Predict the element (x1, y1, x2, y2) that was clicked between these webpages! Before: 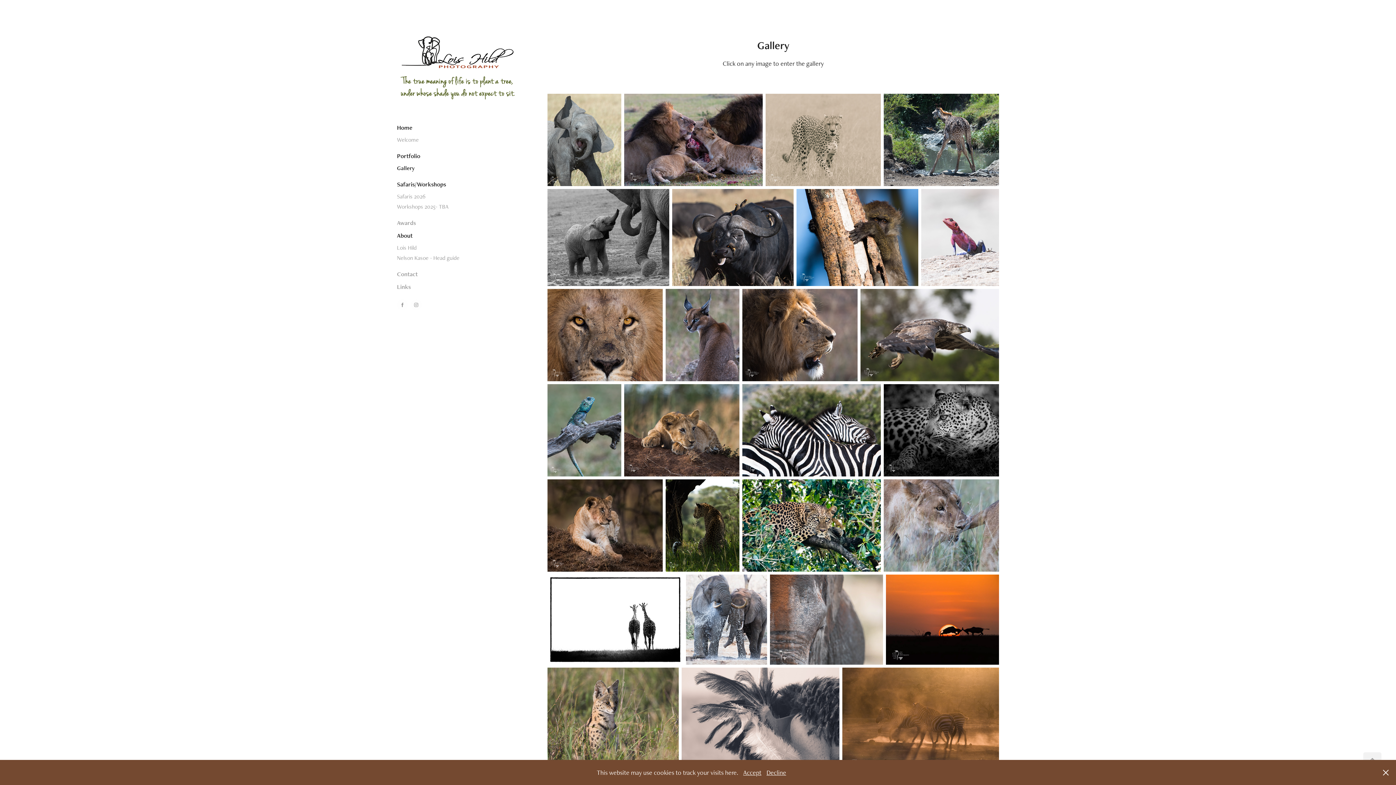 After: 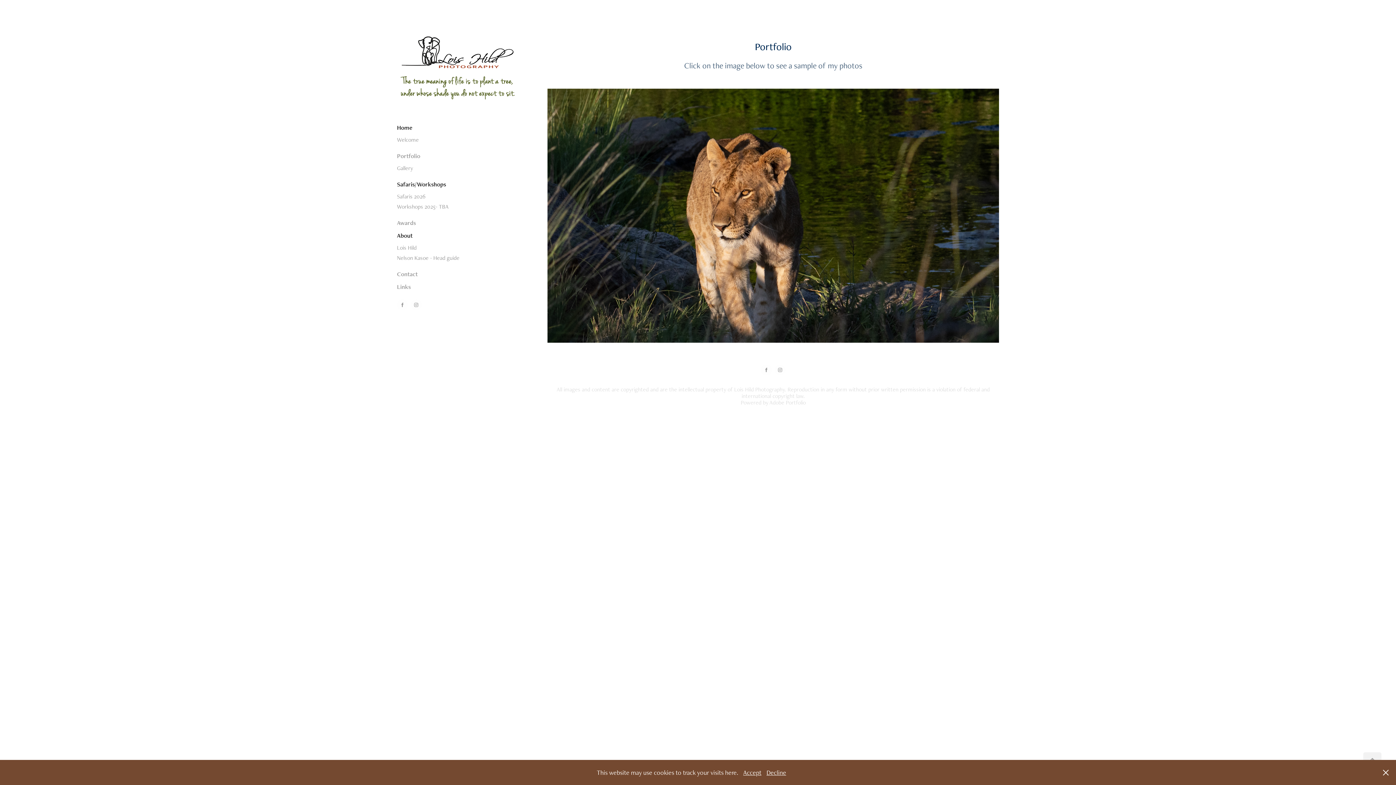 Action: bbox: (397, 151, 420, 159) label: Portfolio